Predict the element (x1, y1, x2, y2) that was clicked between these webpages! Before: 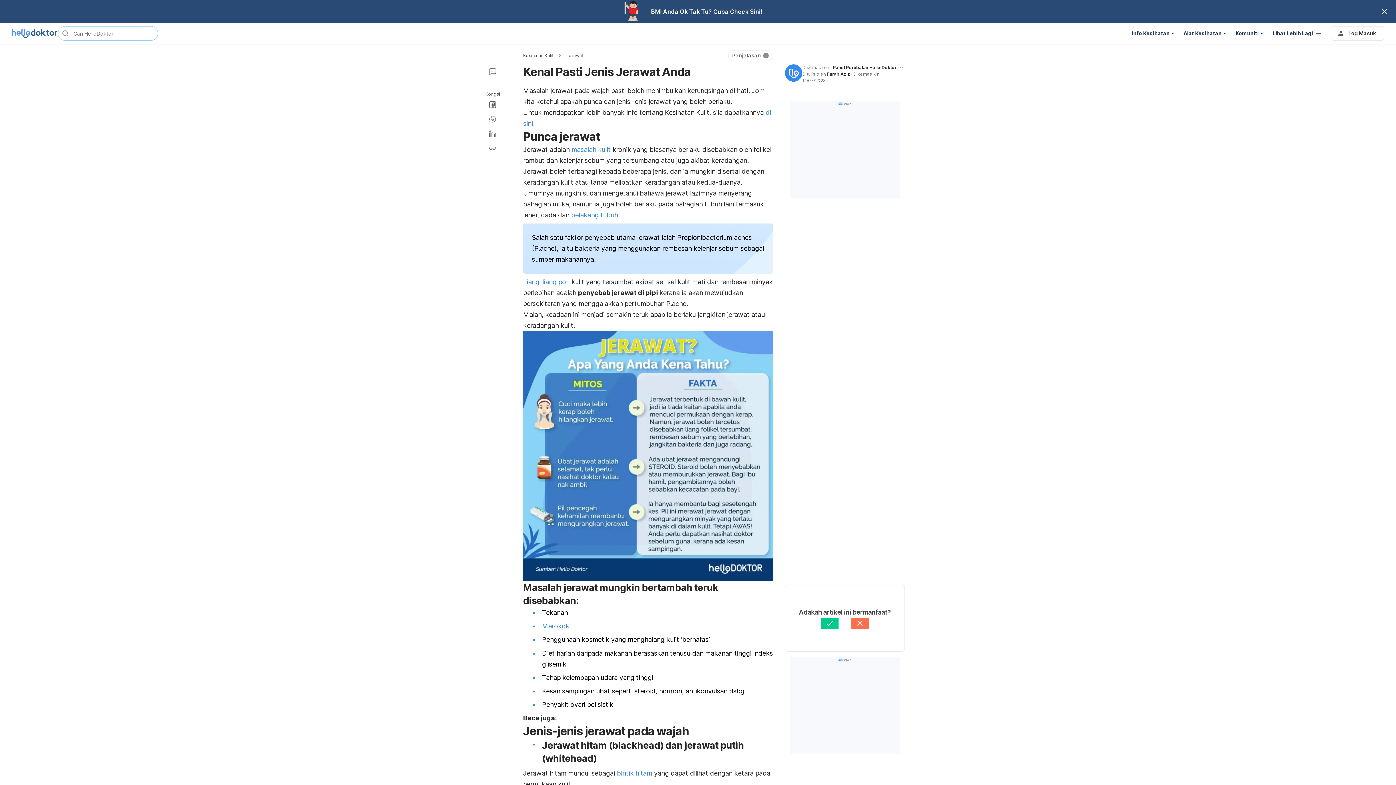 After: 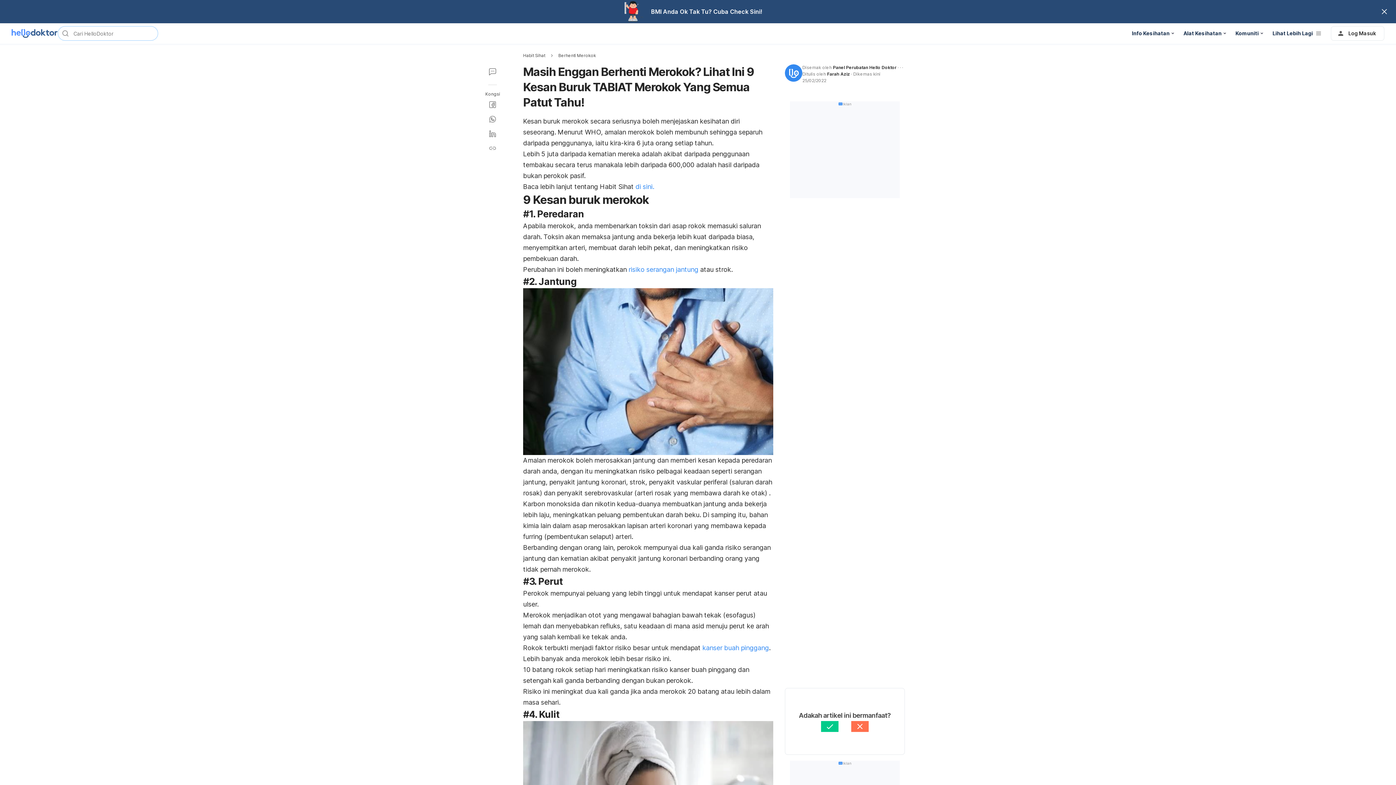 Action: bbox: (542, 622, 569, 630) label: Merokok